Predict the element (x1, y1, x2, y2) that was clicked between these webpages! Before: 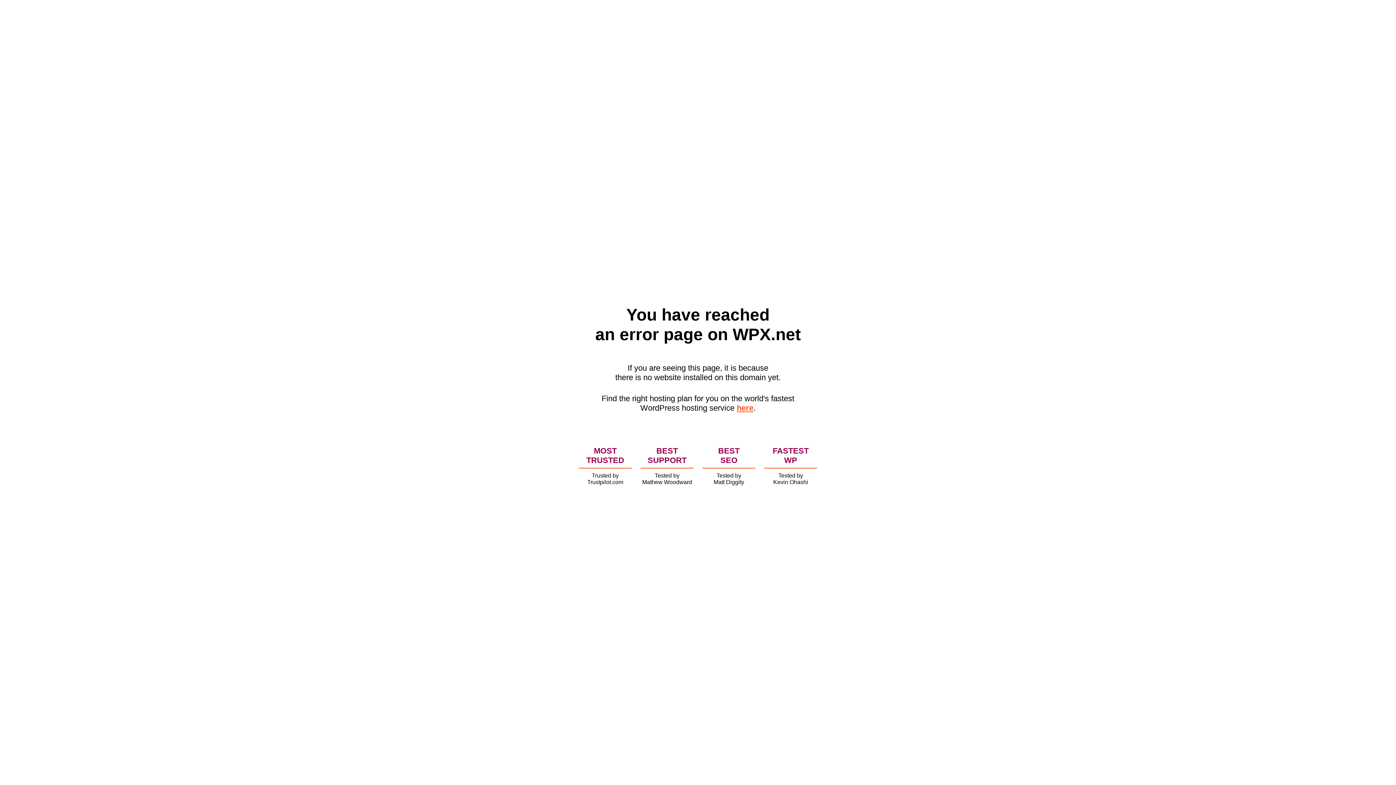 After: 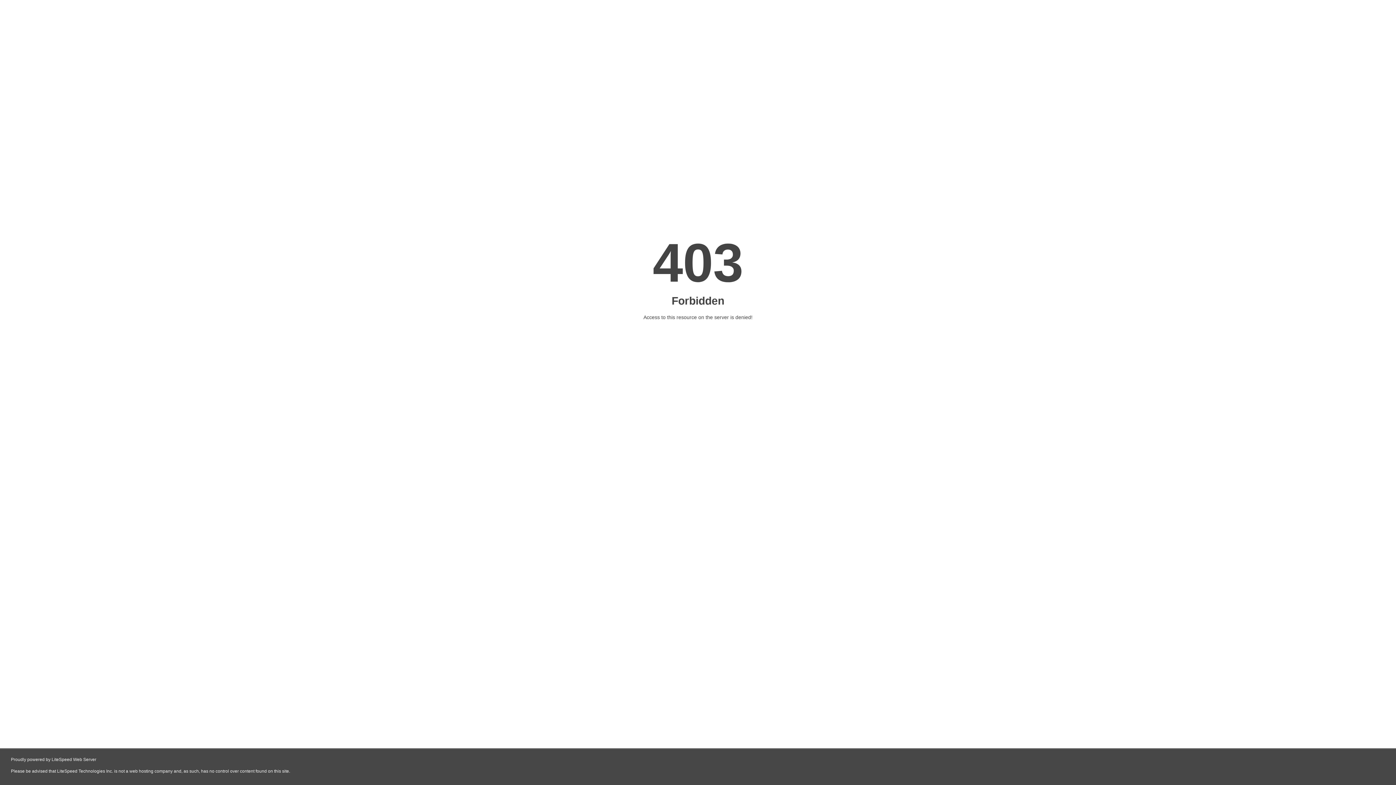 Action: bbox: (736, 403, 753, 412) label: here